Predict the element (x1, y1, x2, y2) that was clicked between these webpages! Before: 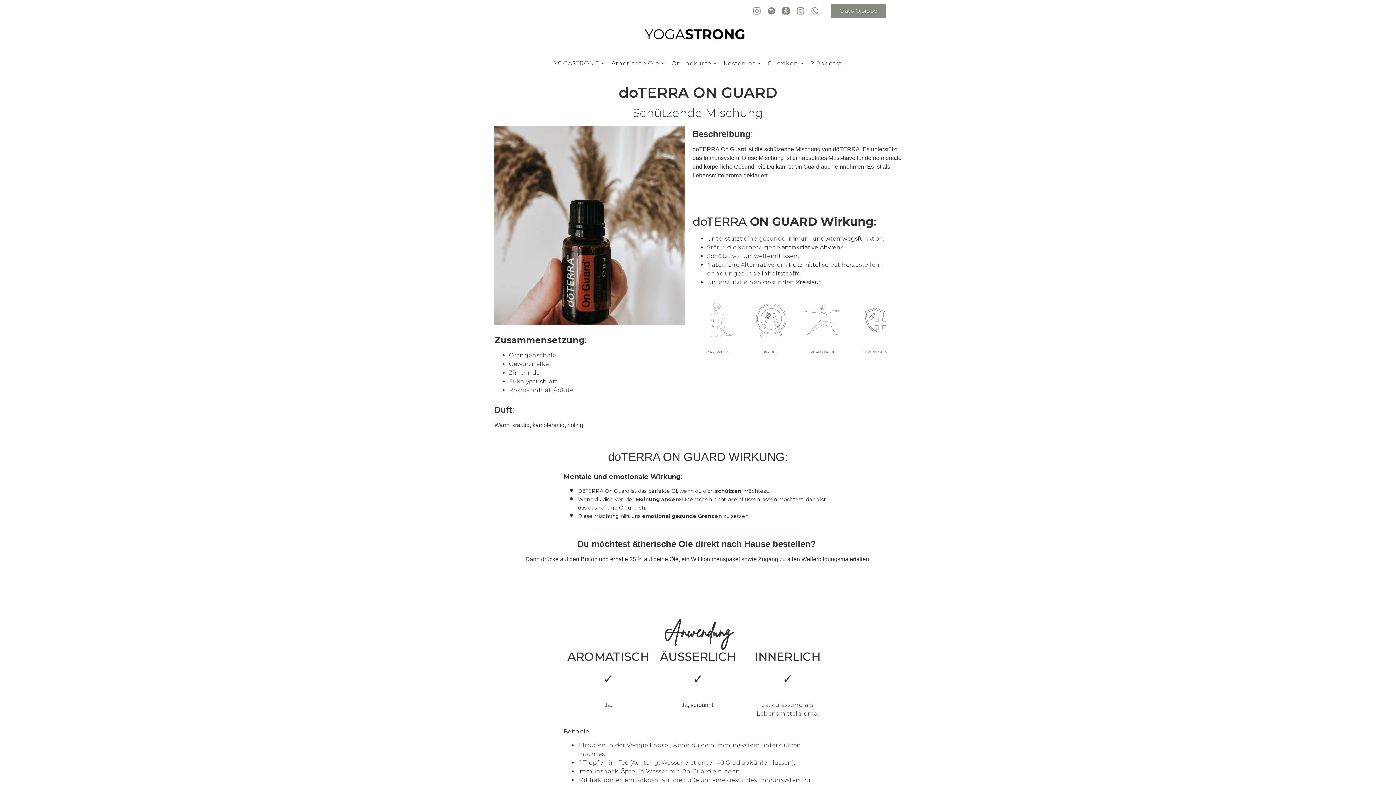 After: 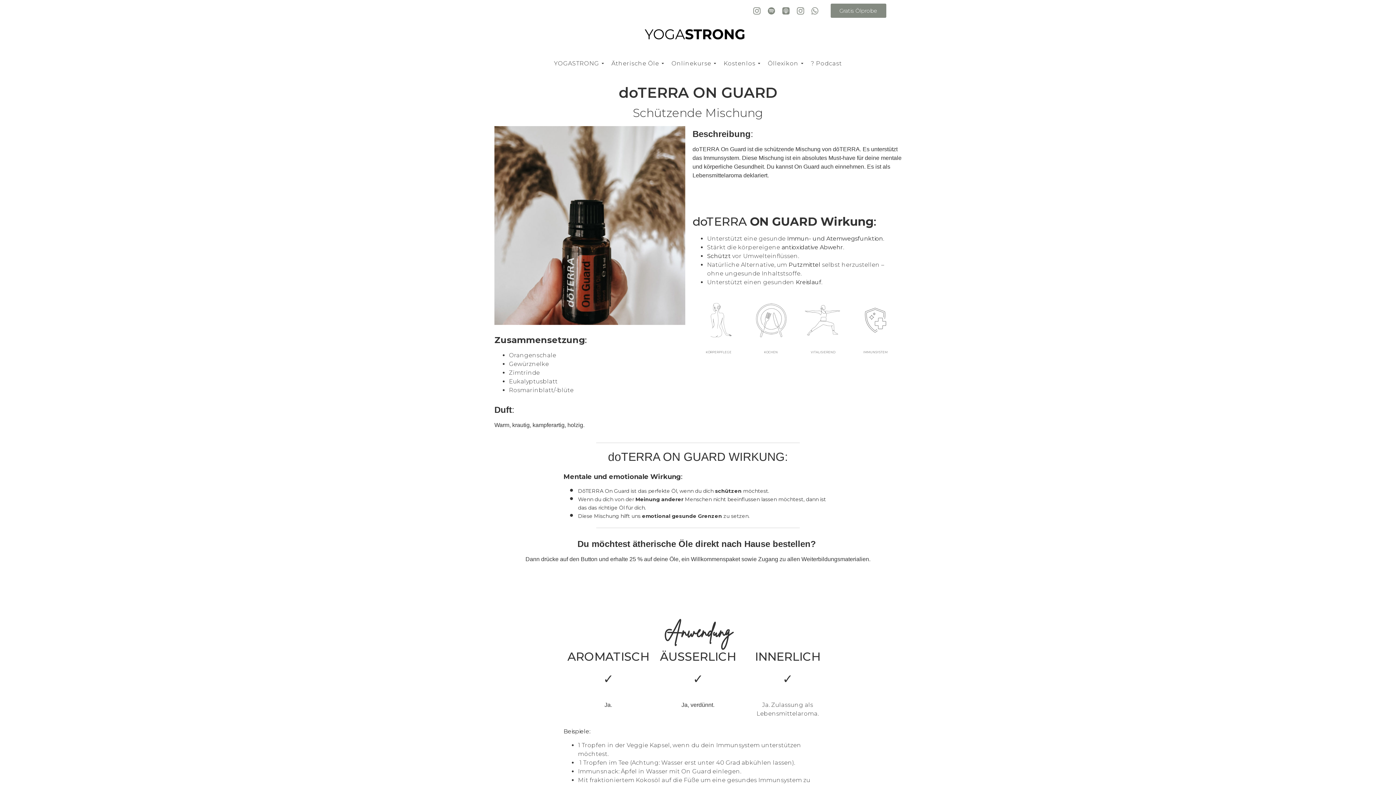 Action: bbox: (811, 6, 818, 15)